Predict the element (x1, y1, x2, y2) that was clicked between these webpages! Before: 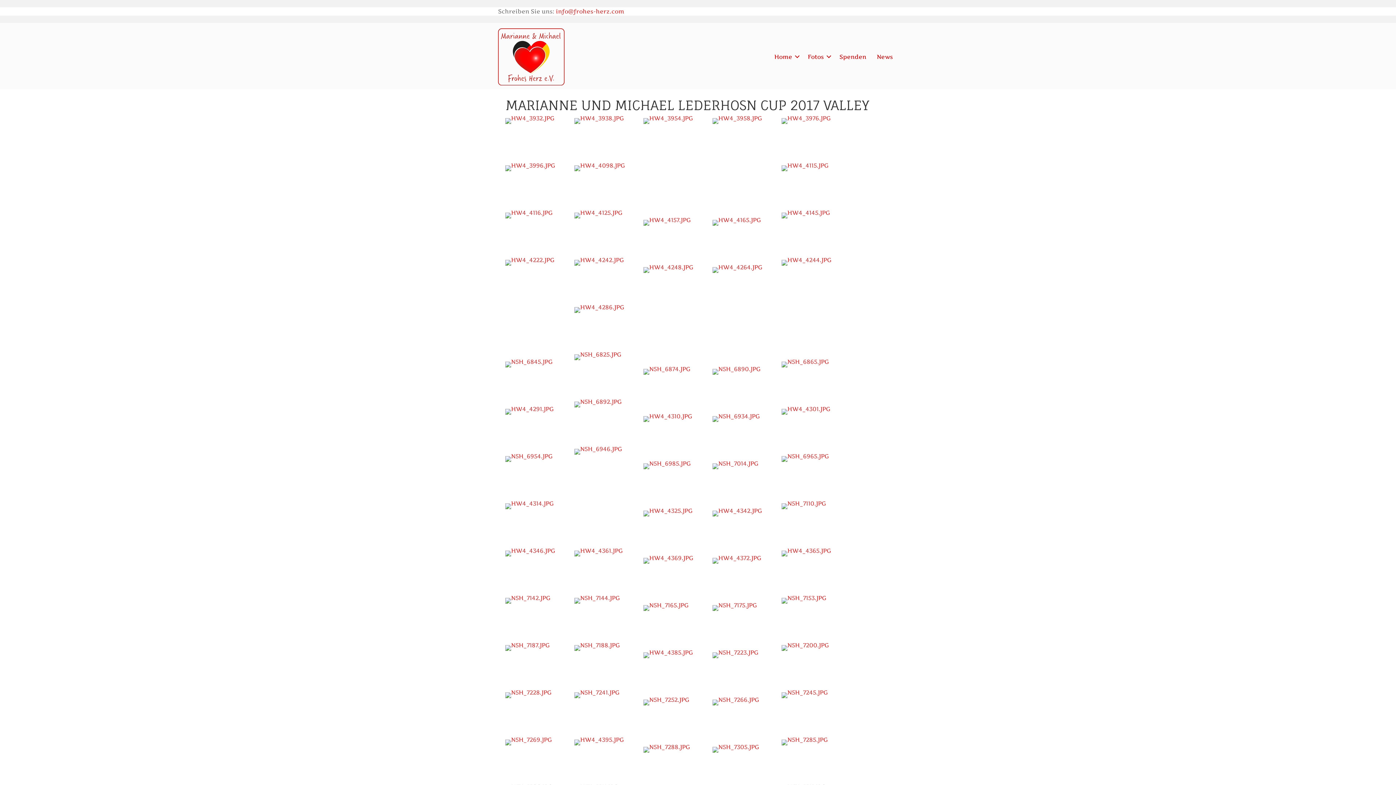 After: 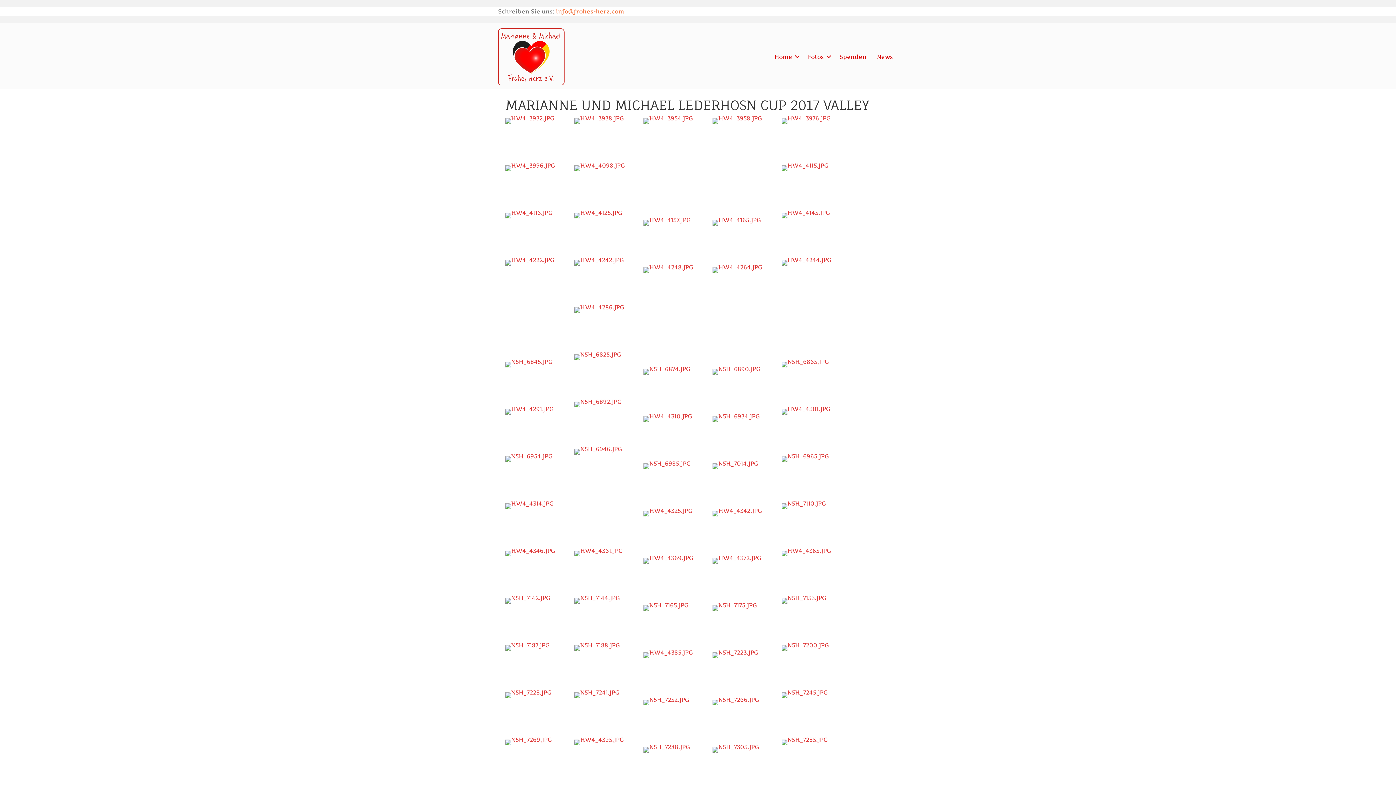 Action: bbox: (556, 7, 624, 14) label: info@frohes-herz.com